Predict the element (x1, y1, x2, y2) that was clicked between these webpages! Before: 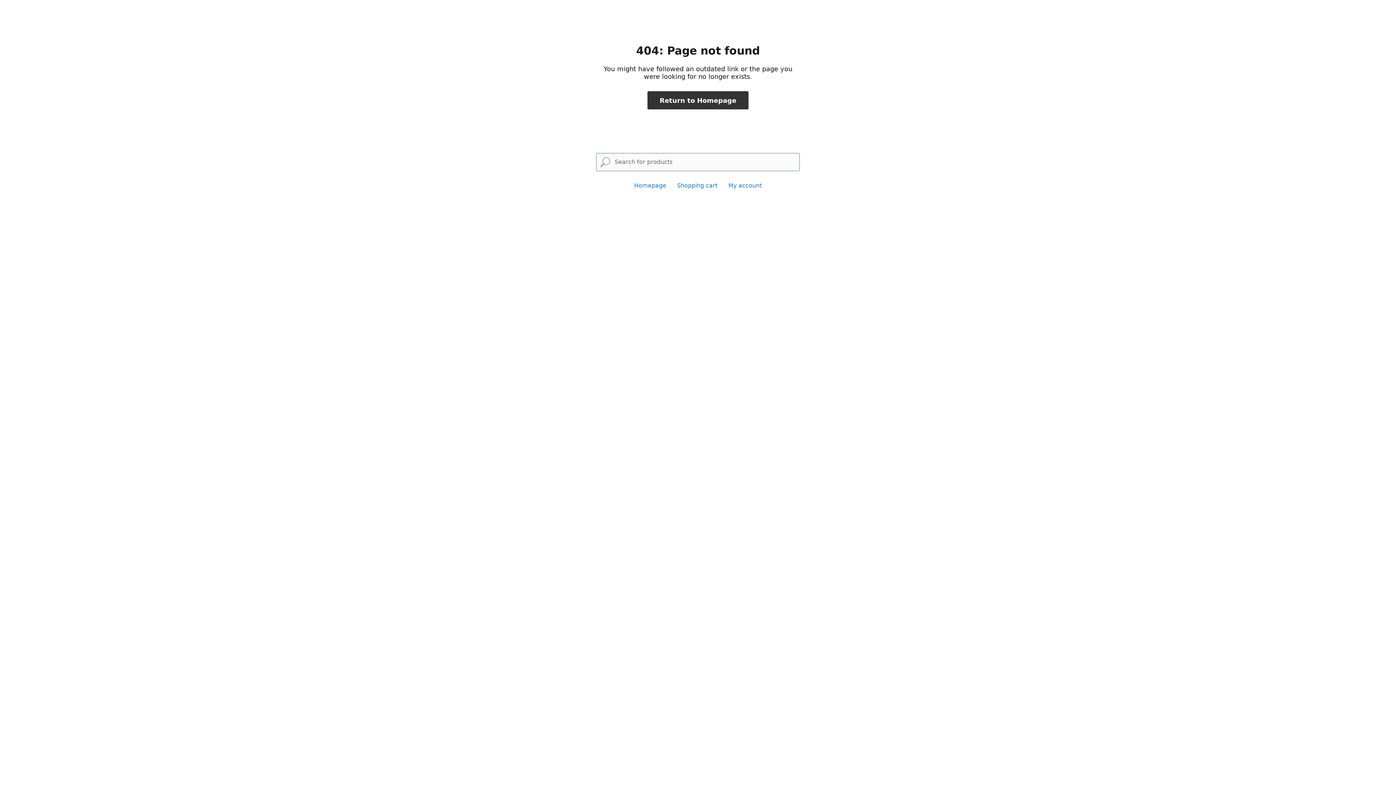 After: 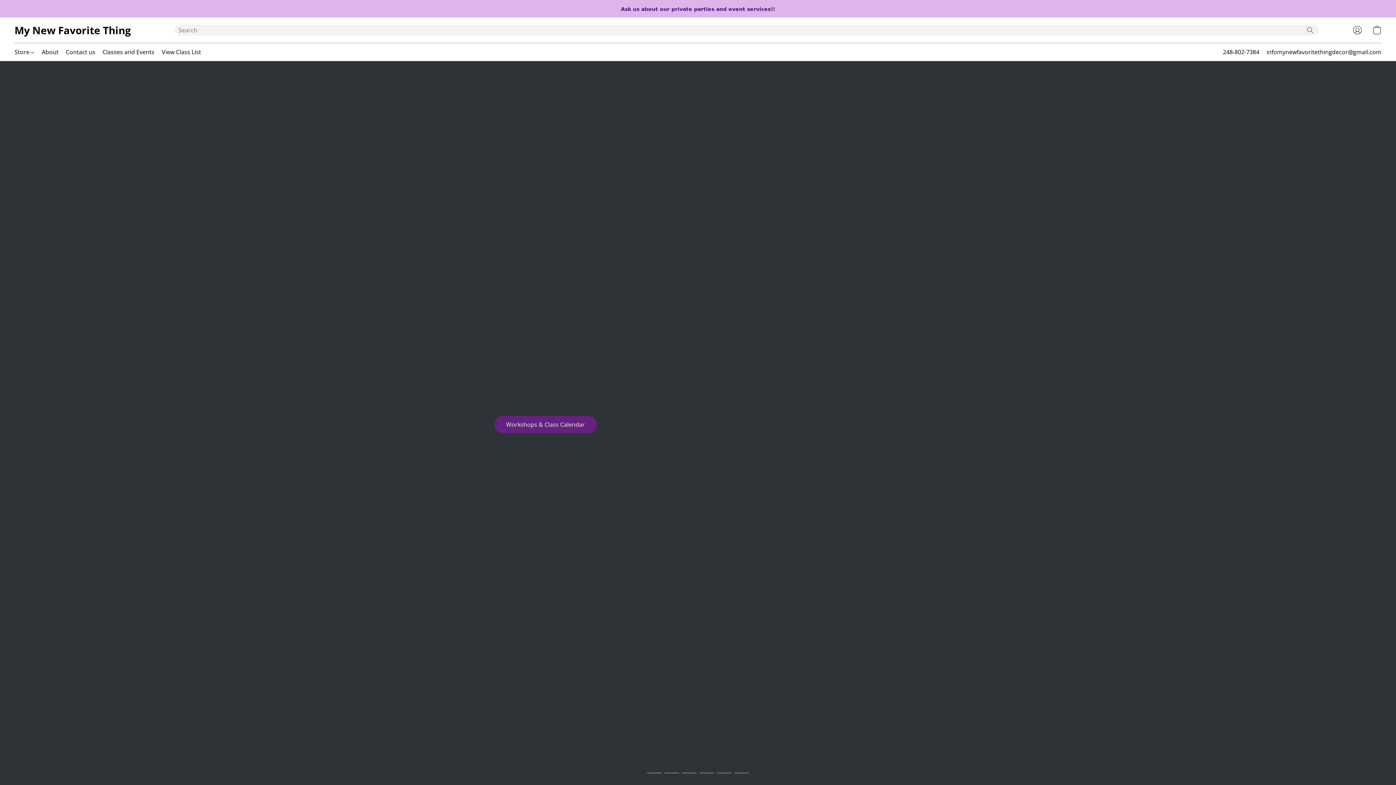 Action: label: Return to Homepage bbox: (647, 91, 748, 109)